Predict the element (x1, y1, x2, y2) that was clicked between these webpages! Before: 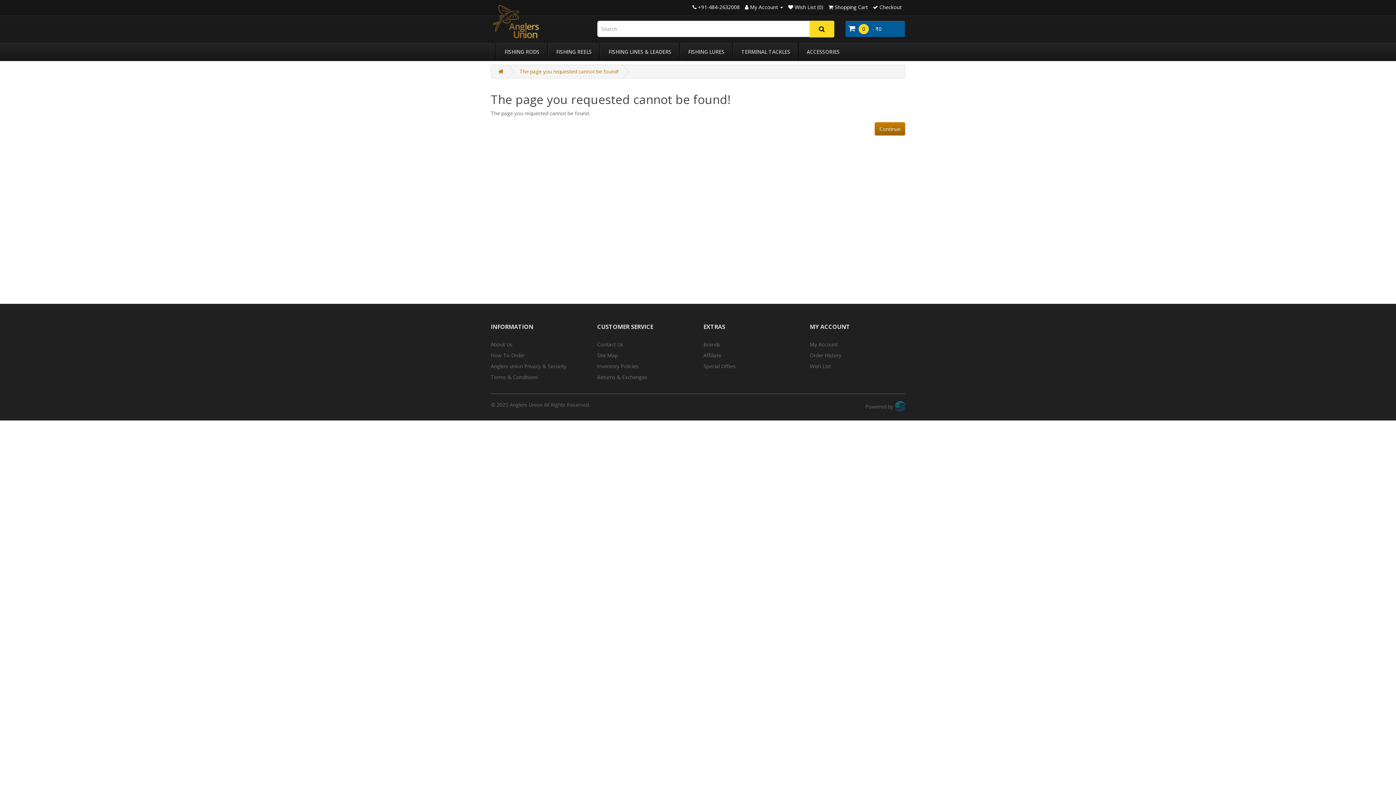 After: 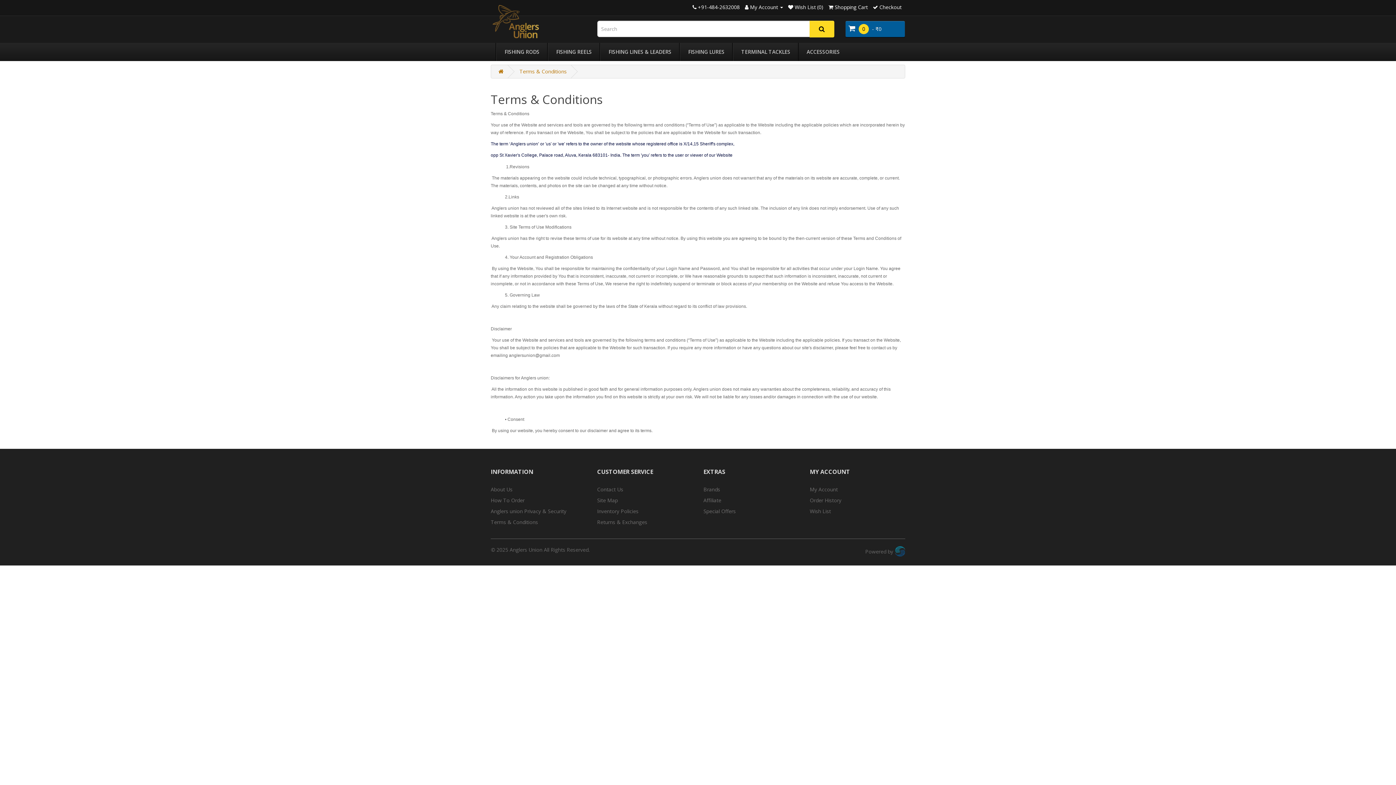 Action: bbox: (490, 373, 538, 380) label: Terms & Conditions